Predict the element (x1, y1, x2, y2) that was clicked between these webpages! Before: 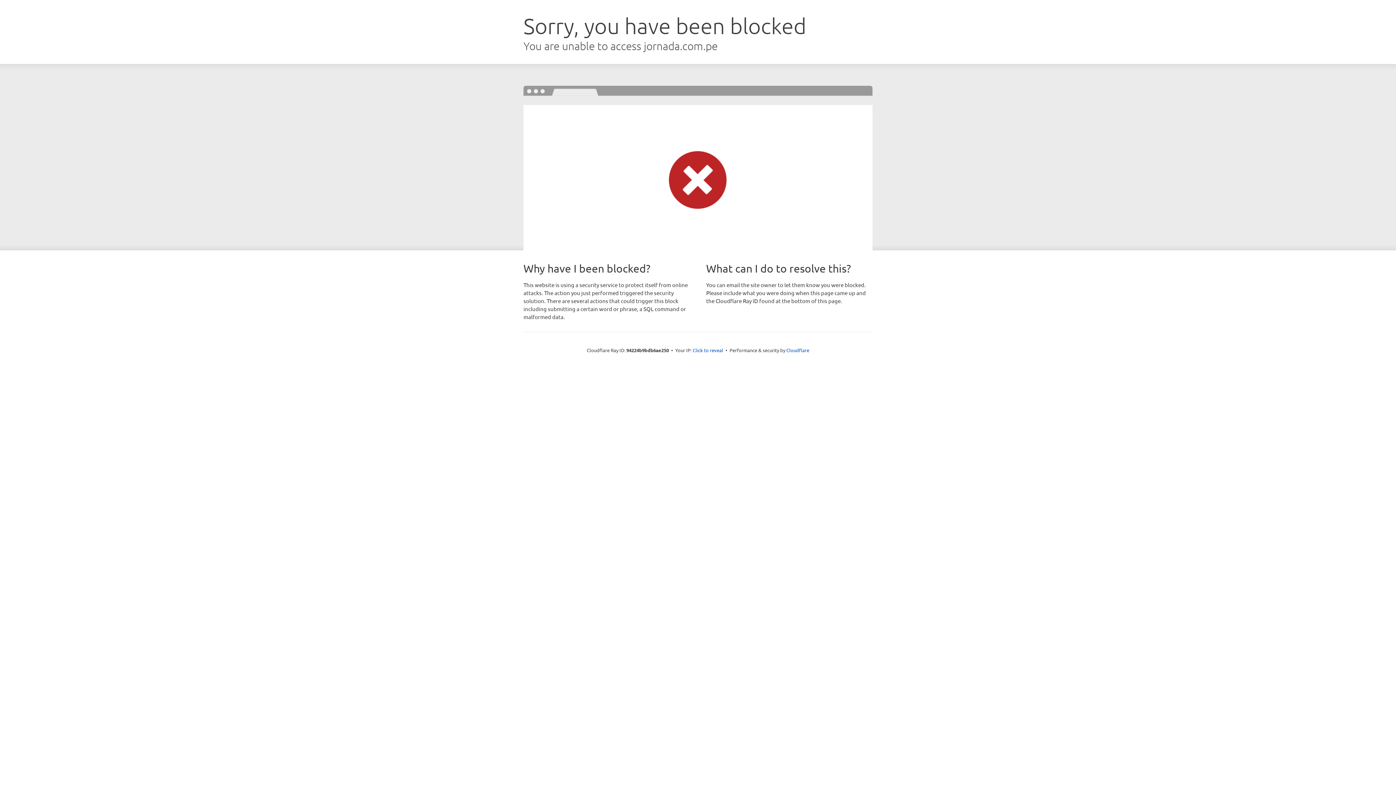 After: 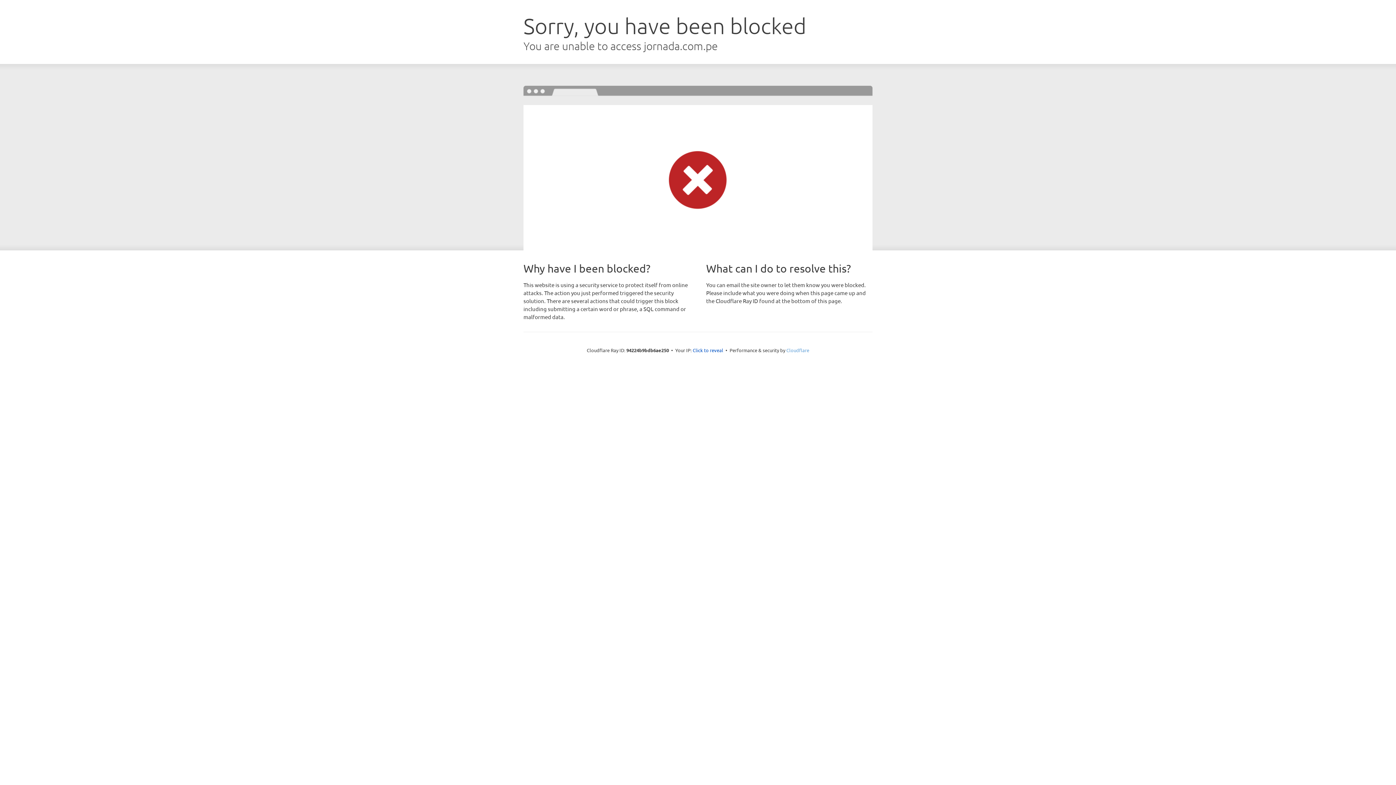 Action: bbox: (786, 347, 809, 353) label: Cloudflare